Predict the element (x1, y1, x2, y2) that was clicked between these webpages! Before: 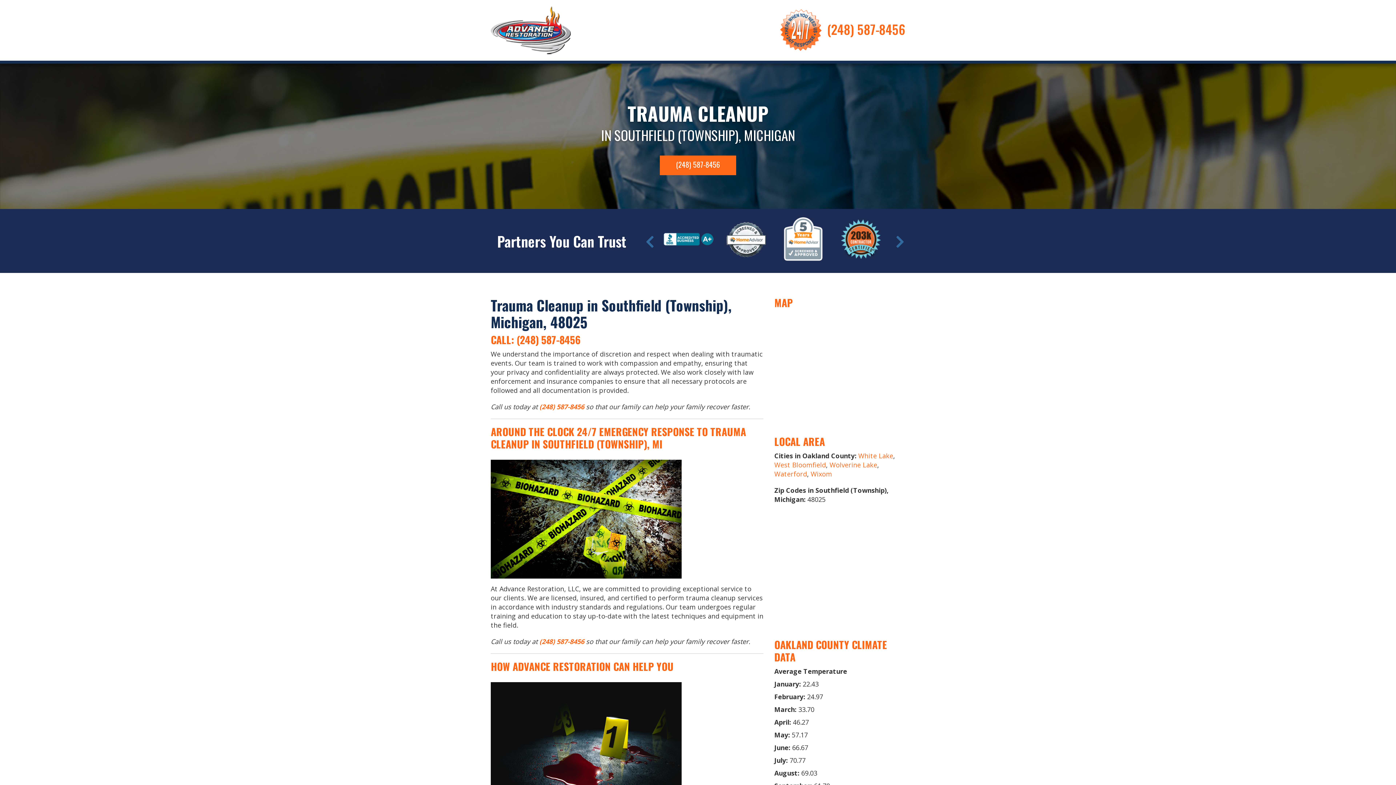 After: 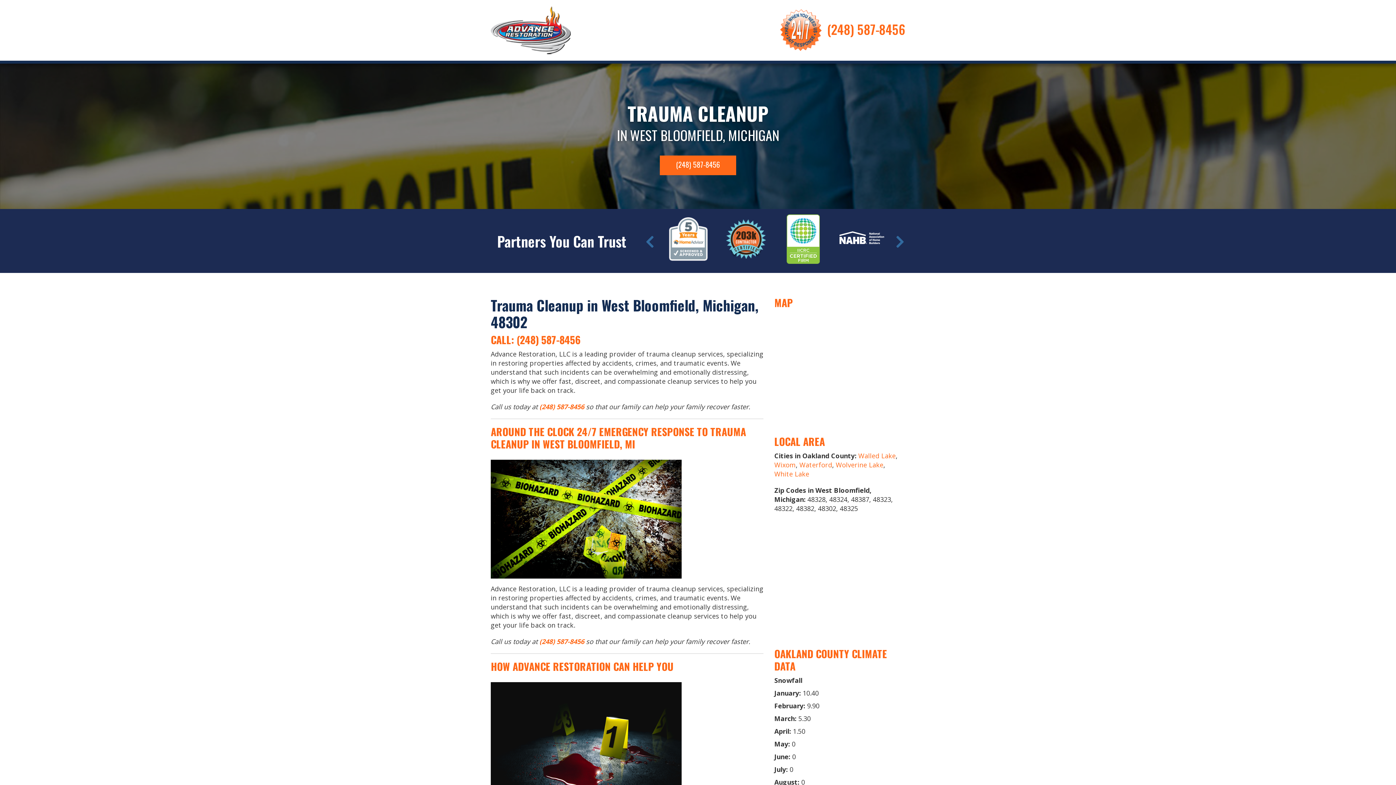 Action: label: West Bloomfield bbox: (774, 460, 826, 469)